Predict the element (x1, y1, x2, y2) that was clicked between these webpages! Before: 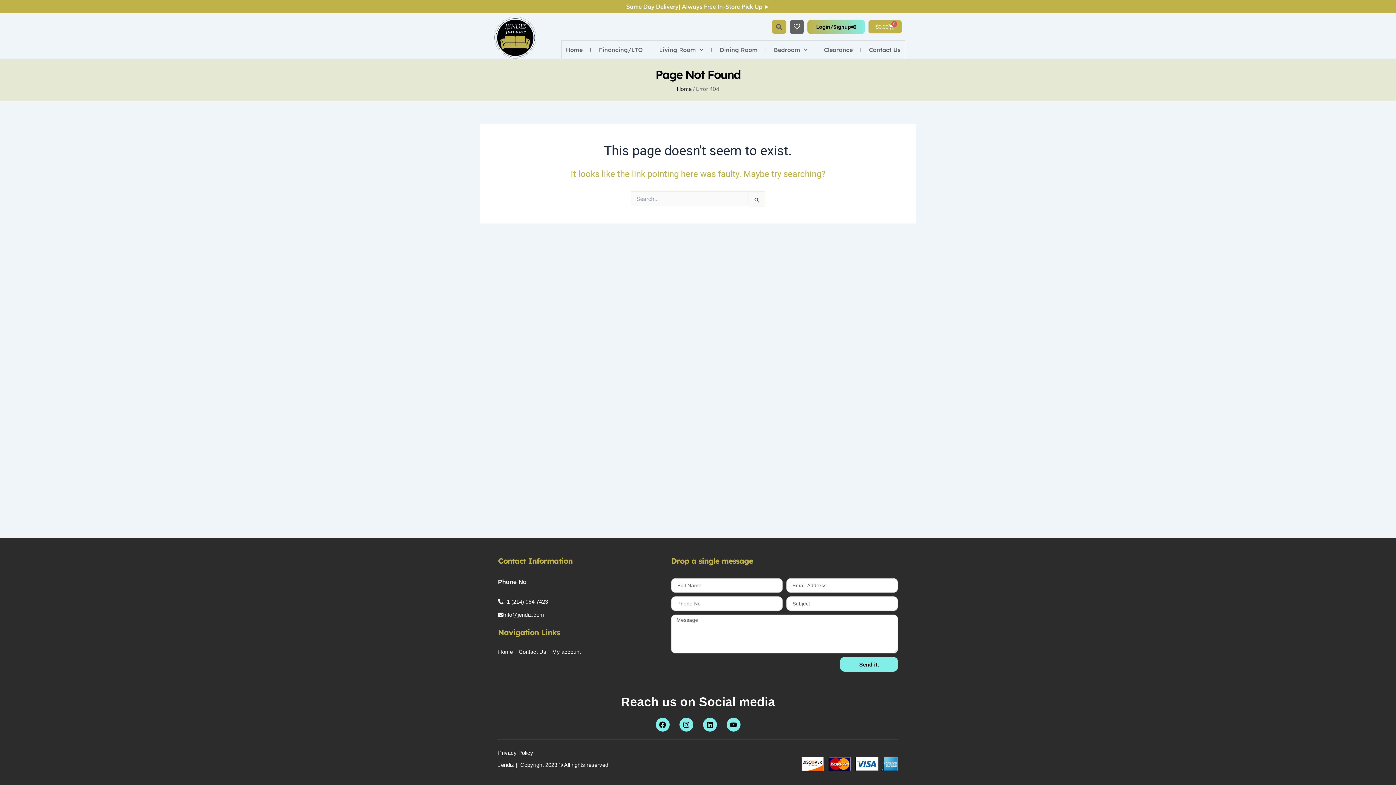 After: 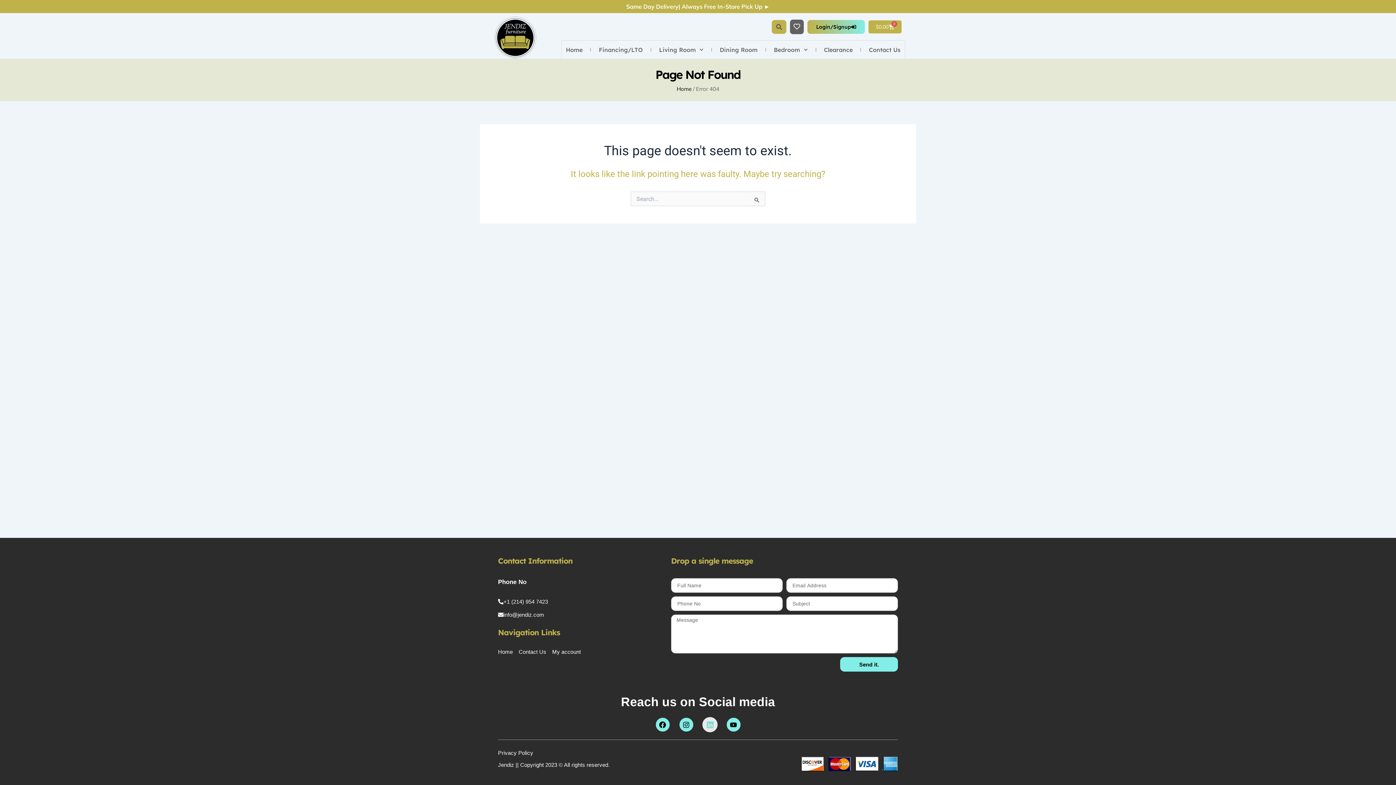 Action: bbox: (703, 718, 716, 732) label: Linkedin